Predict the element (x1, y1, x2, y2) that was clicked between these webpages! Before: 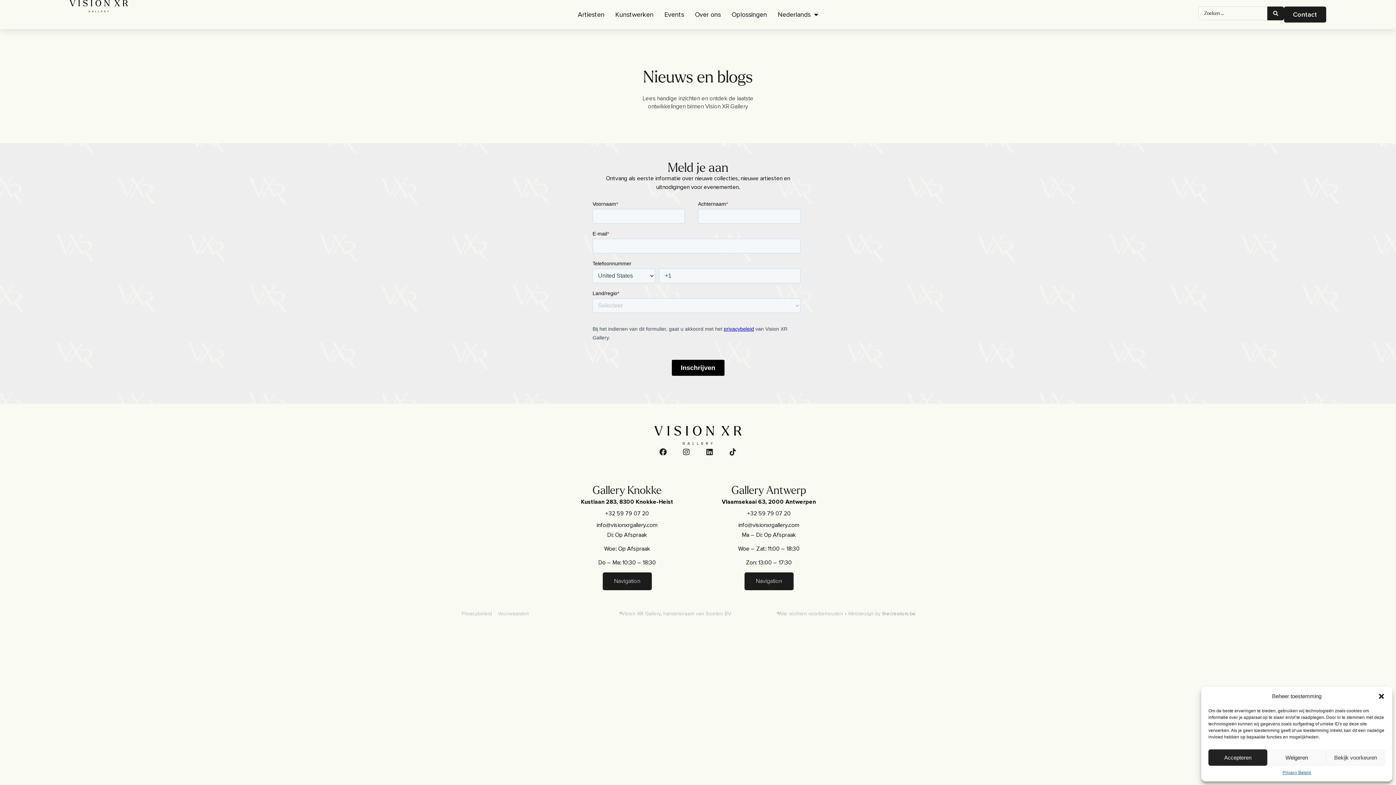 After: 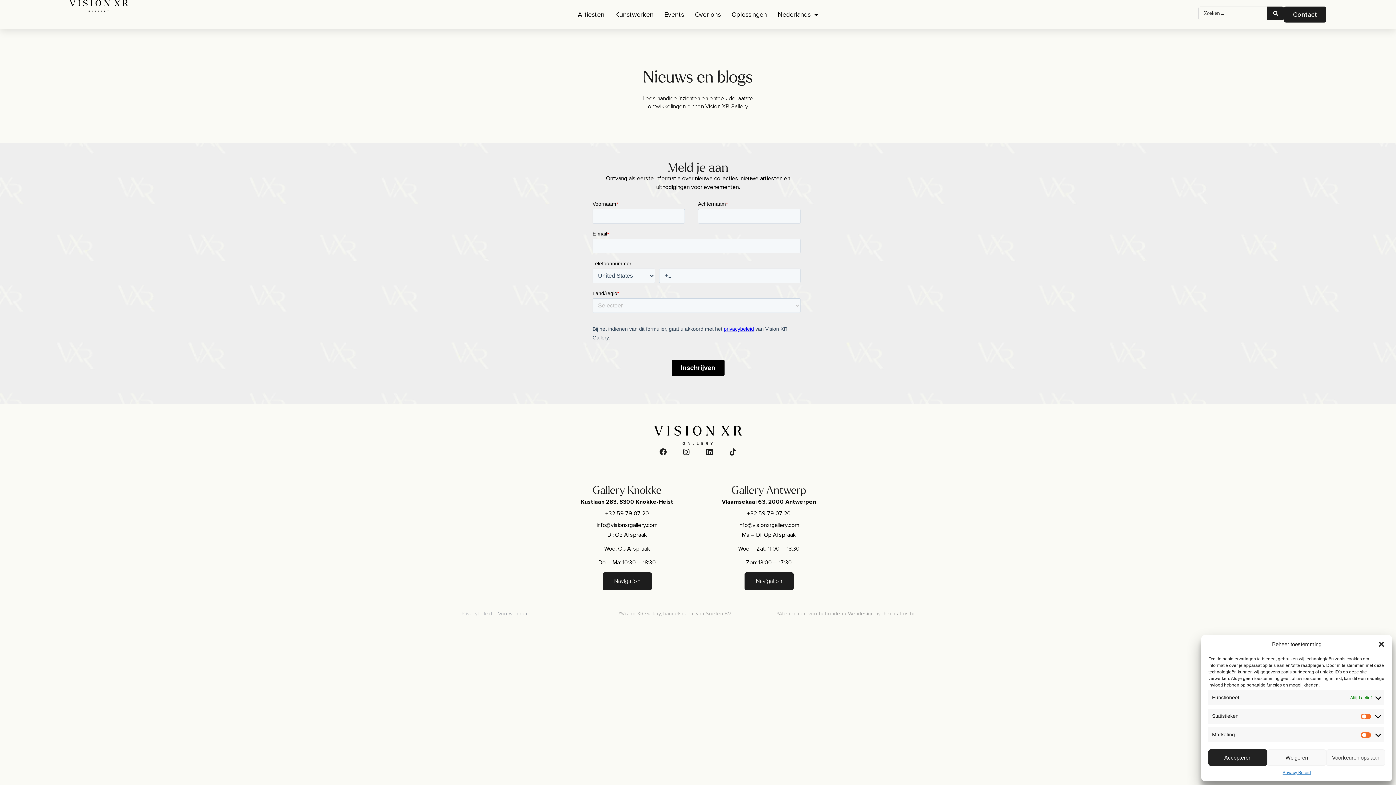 Action: label: Bekijk voorkeuren bbox: (1326, 749, 1385, 766)